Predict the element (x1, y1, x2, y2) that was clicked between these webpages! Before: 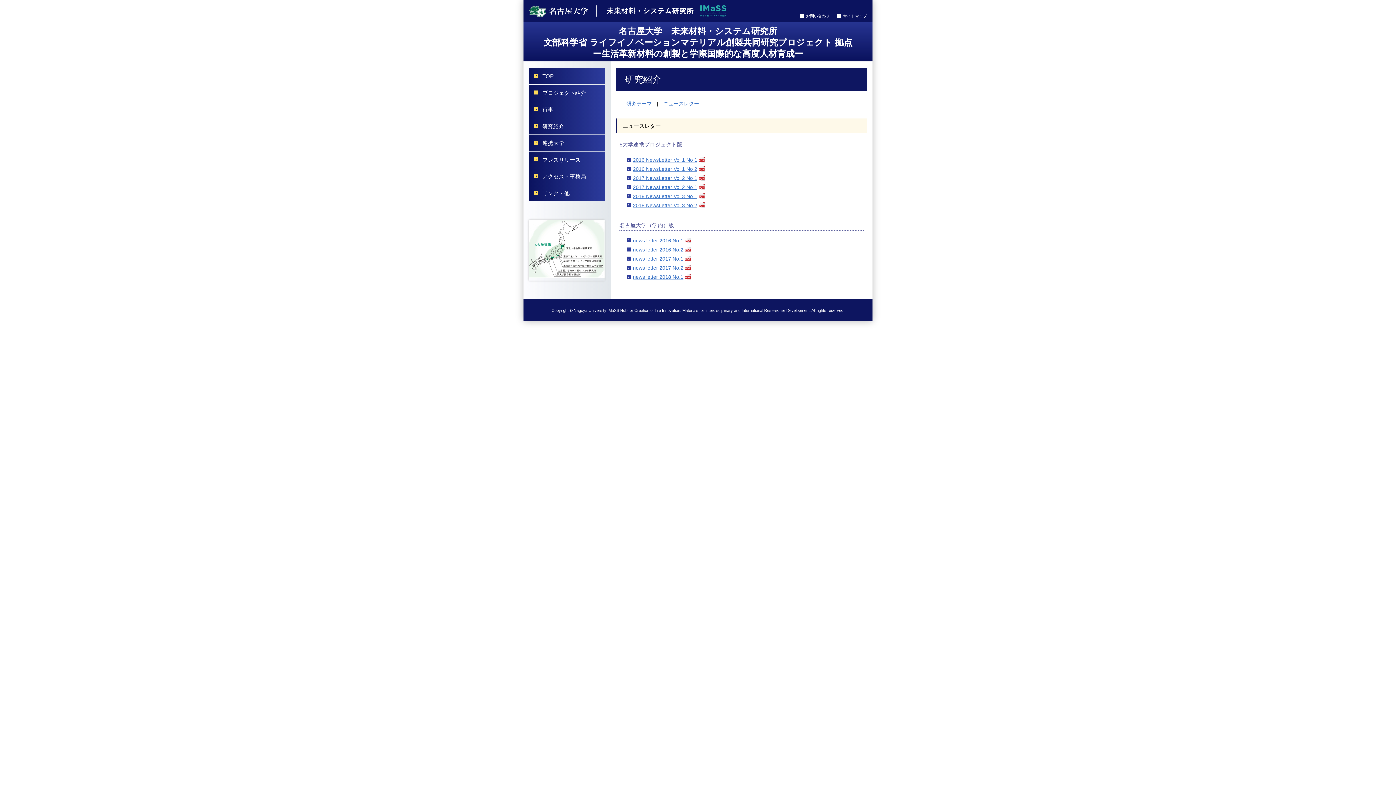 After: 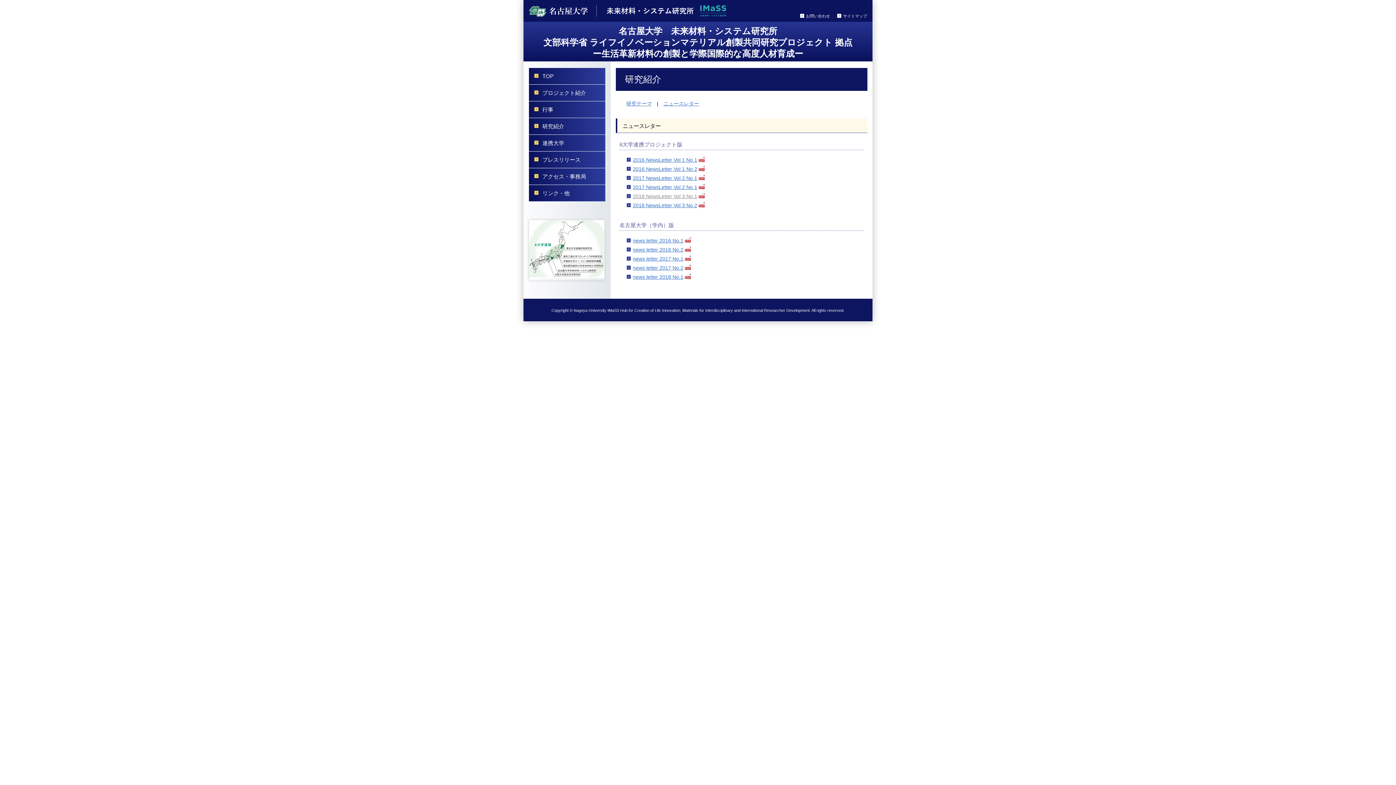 Action: bbox: (633, 193, 706, 199) label: 2018 NewsLetter Vol 3 No 1